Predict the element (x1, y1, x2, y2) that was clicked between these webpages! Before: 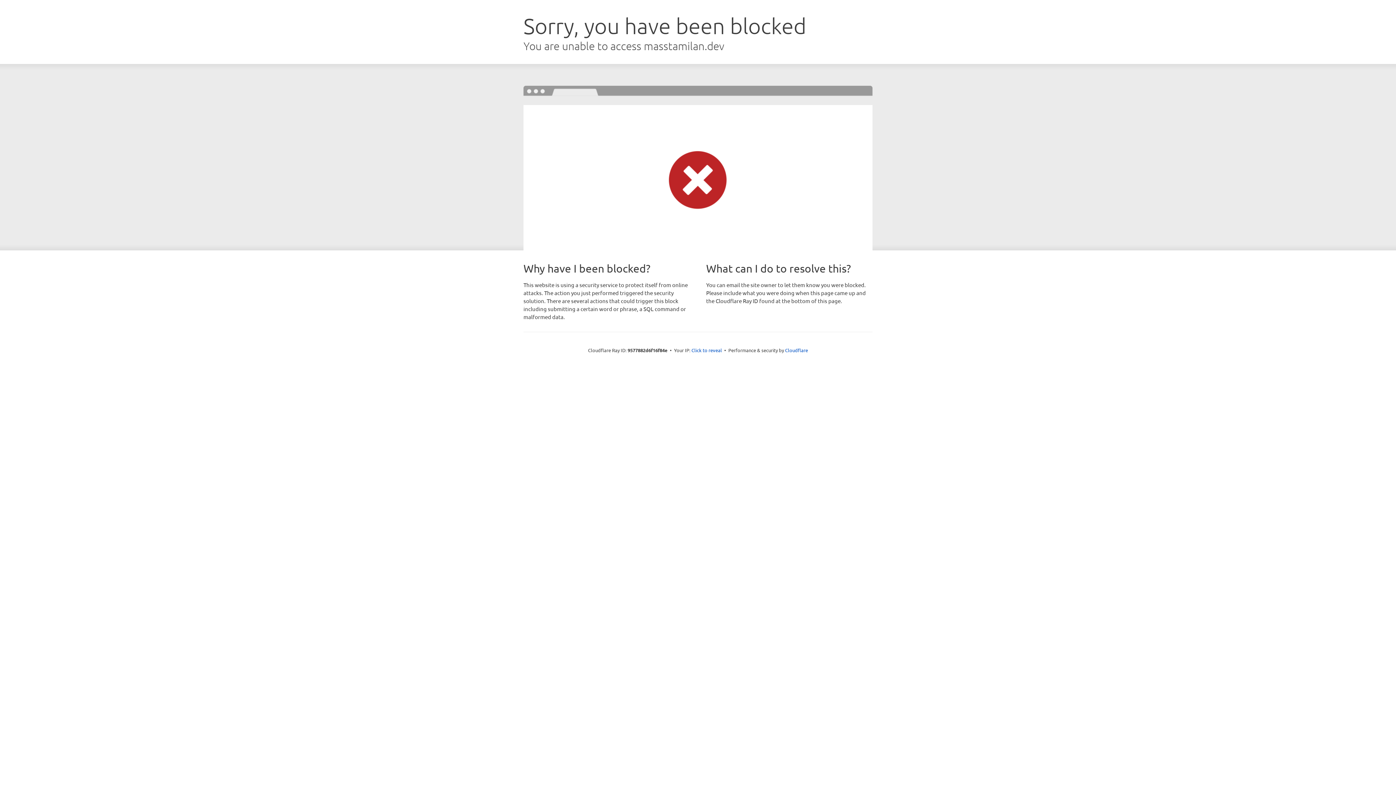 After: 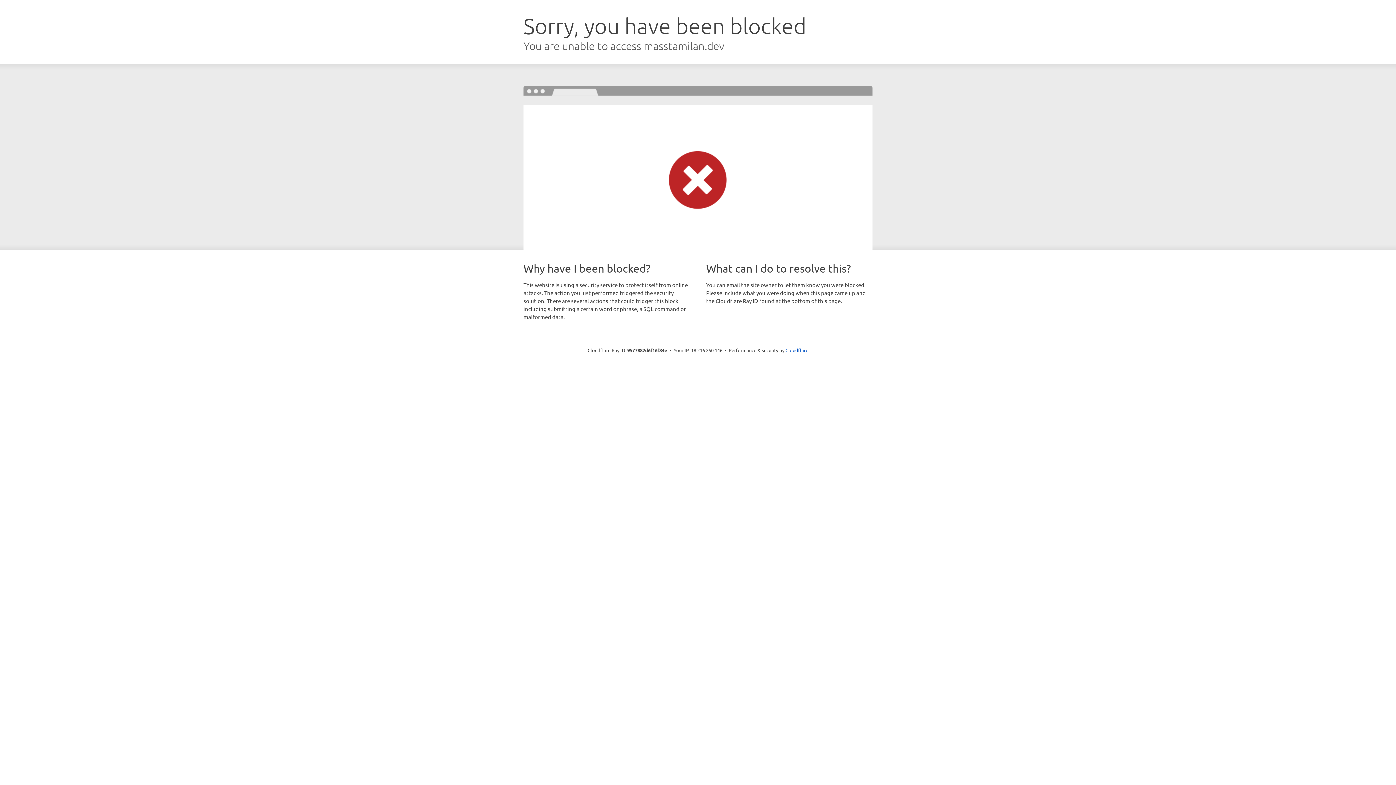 Action: bbox: (691, 346, 722, 353) label: Click to reveal